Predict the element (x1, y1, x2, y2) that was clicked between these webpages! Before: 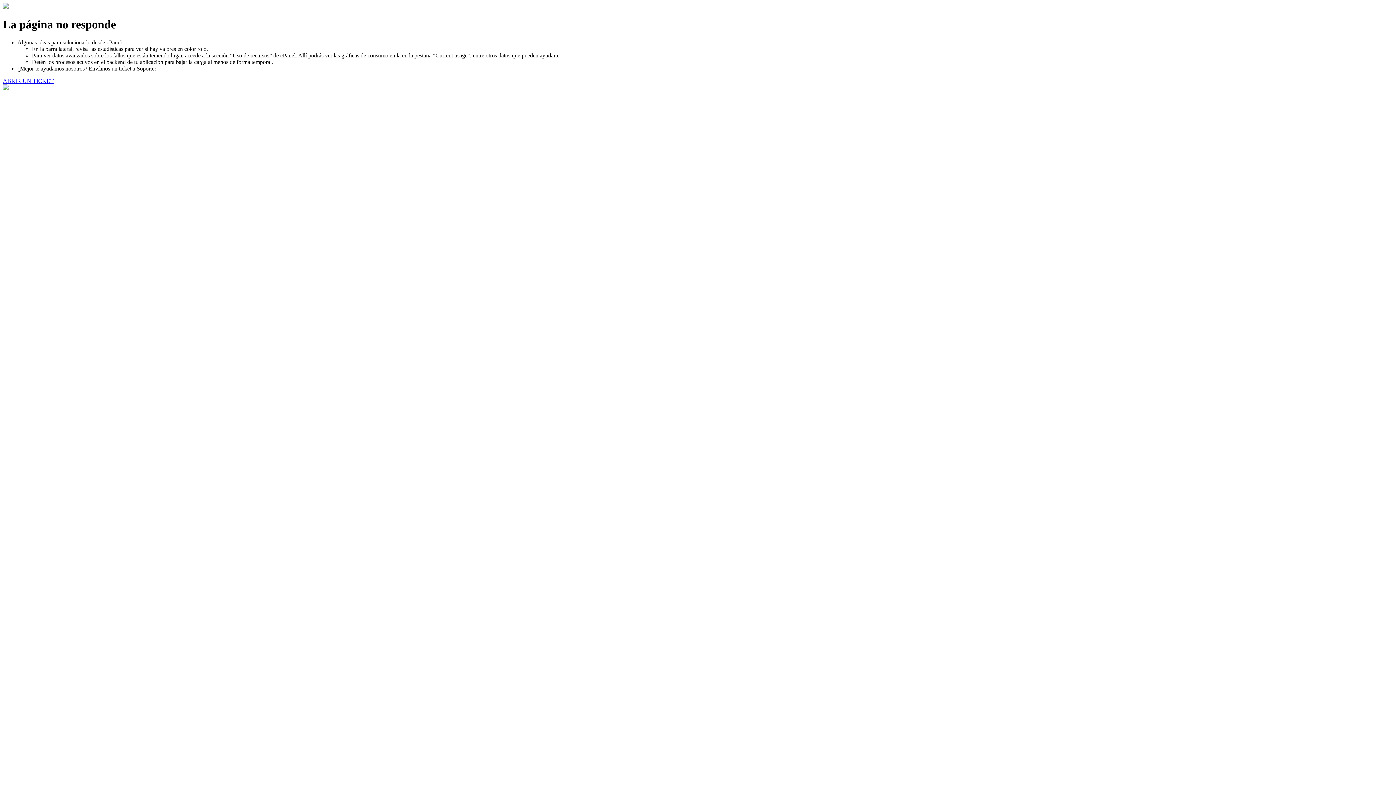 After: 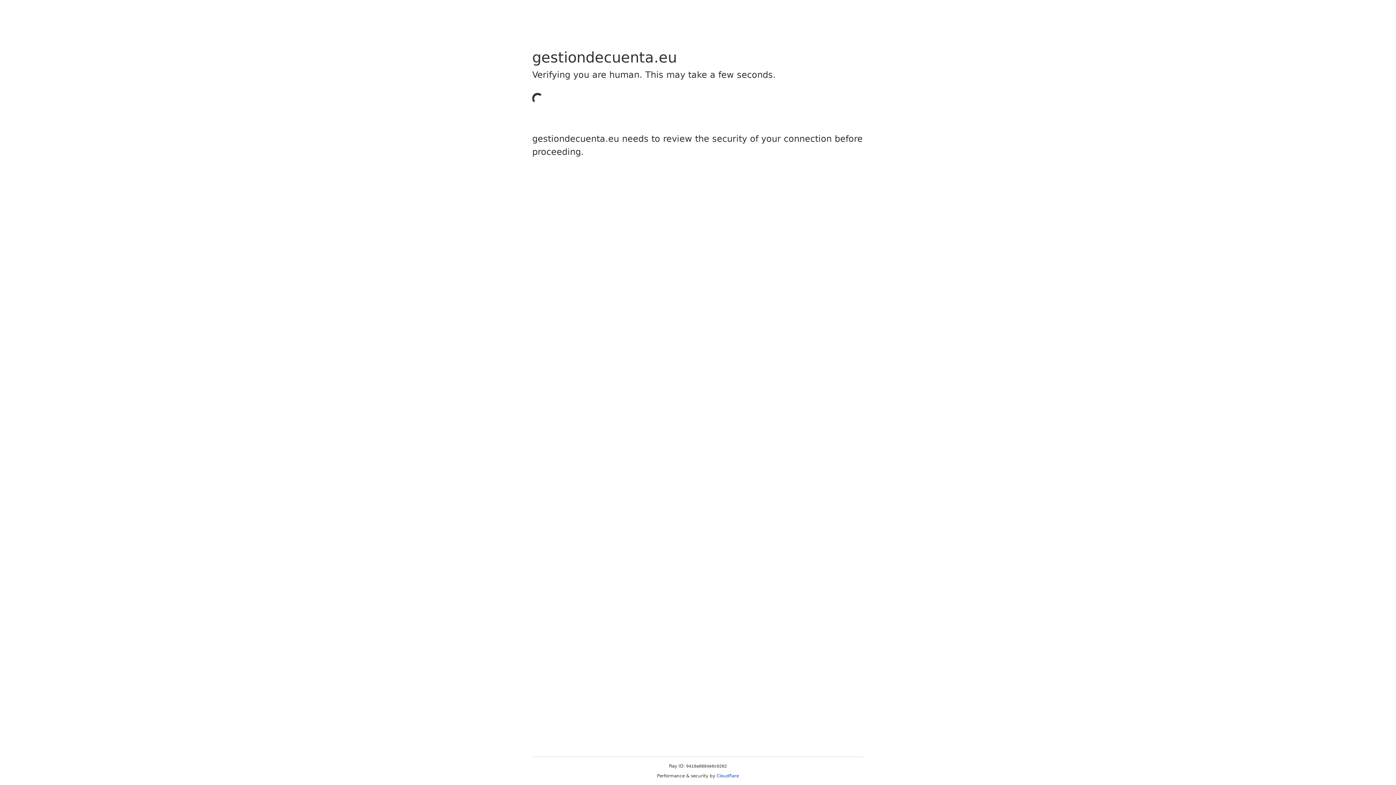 Action: bbox: (2, 77, 53, 83) label: ABRIR UN TICKET